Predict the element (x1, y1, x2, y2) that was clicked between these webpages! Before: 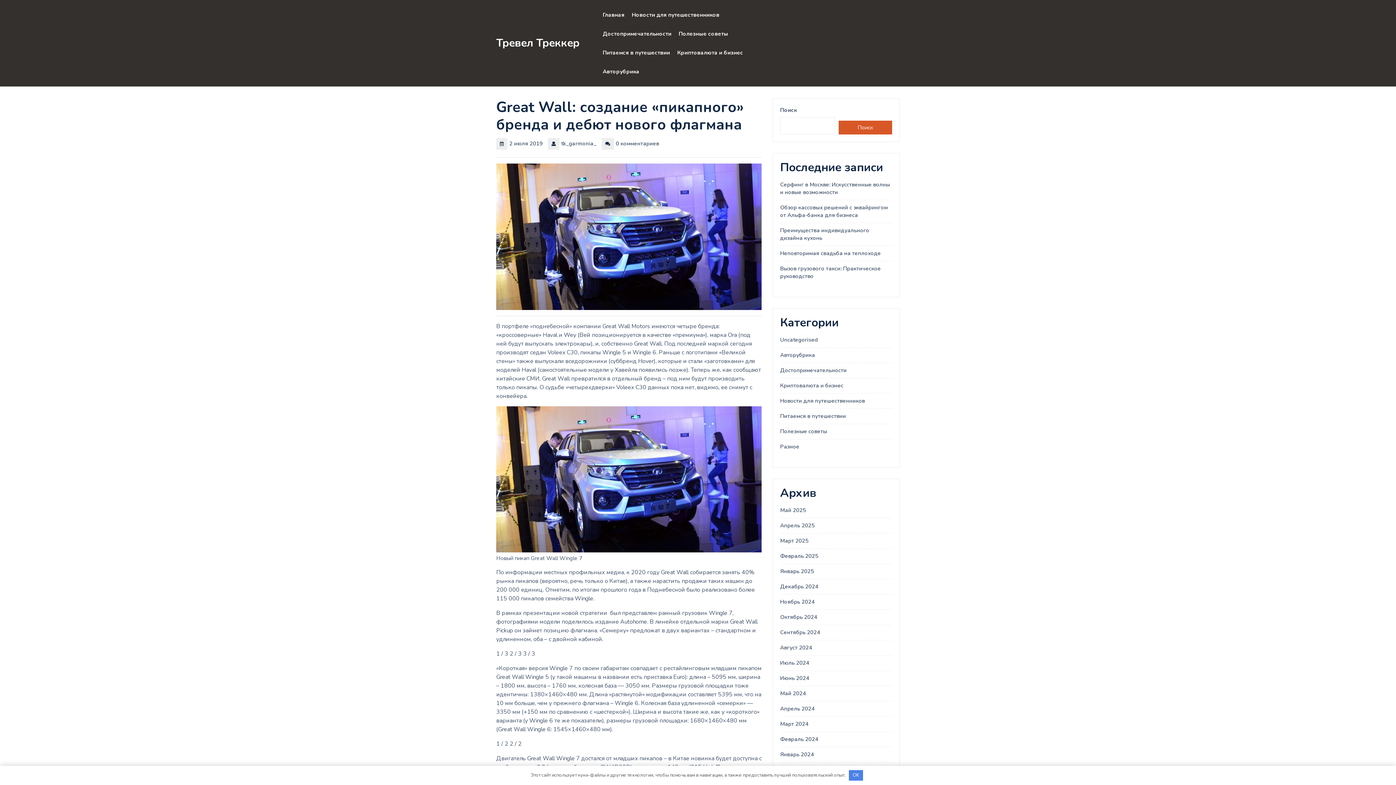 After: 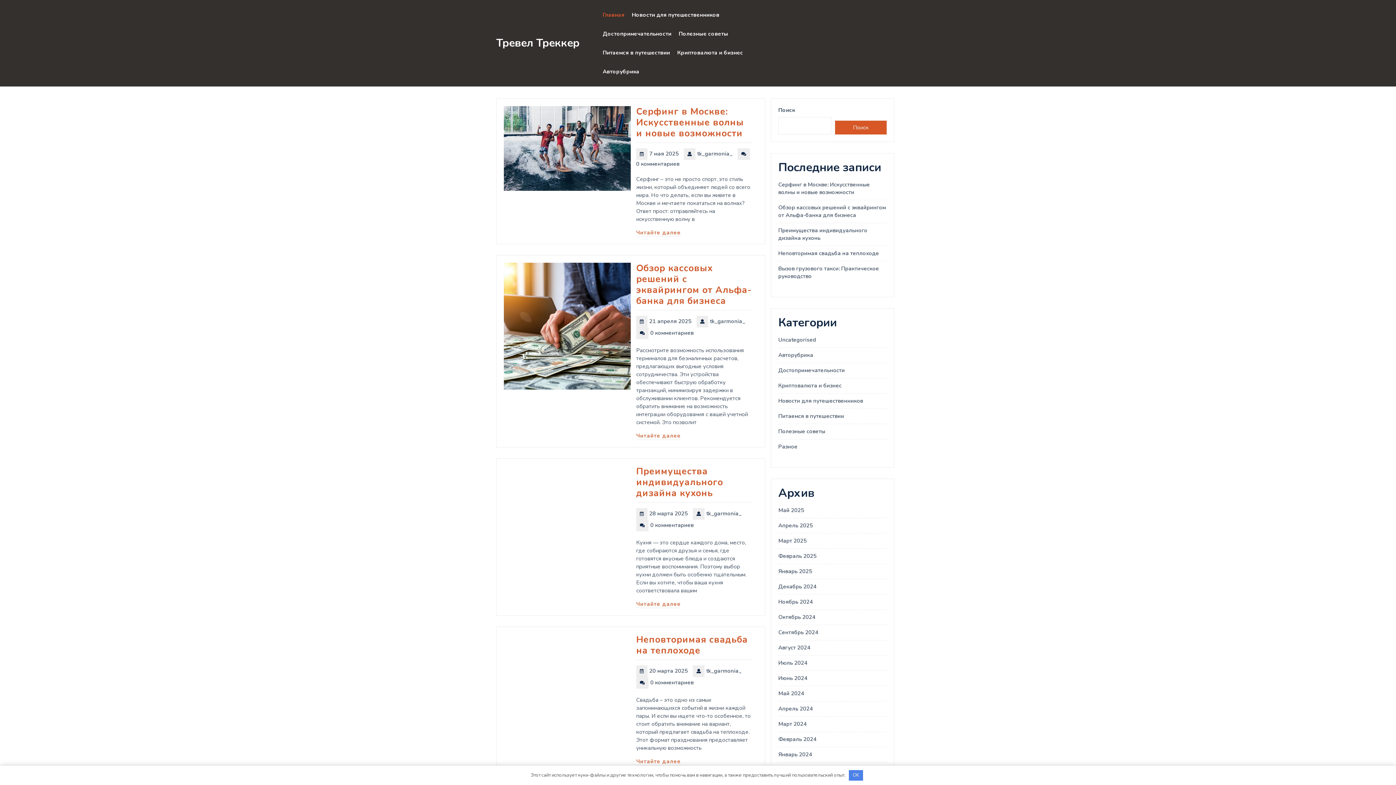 Action: bbox: (780, 690, 806, 697) label: Май 2024